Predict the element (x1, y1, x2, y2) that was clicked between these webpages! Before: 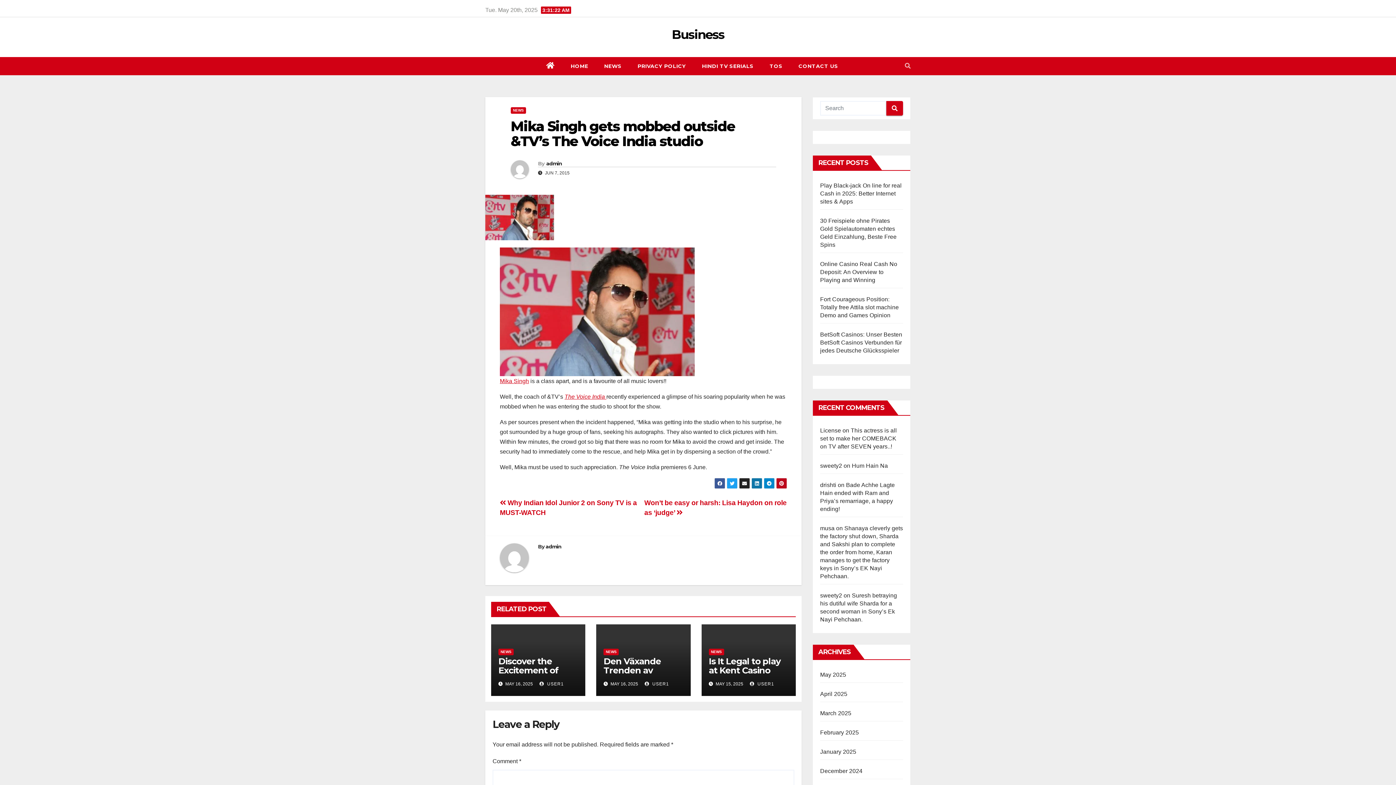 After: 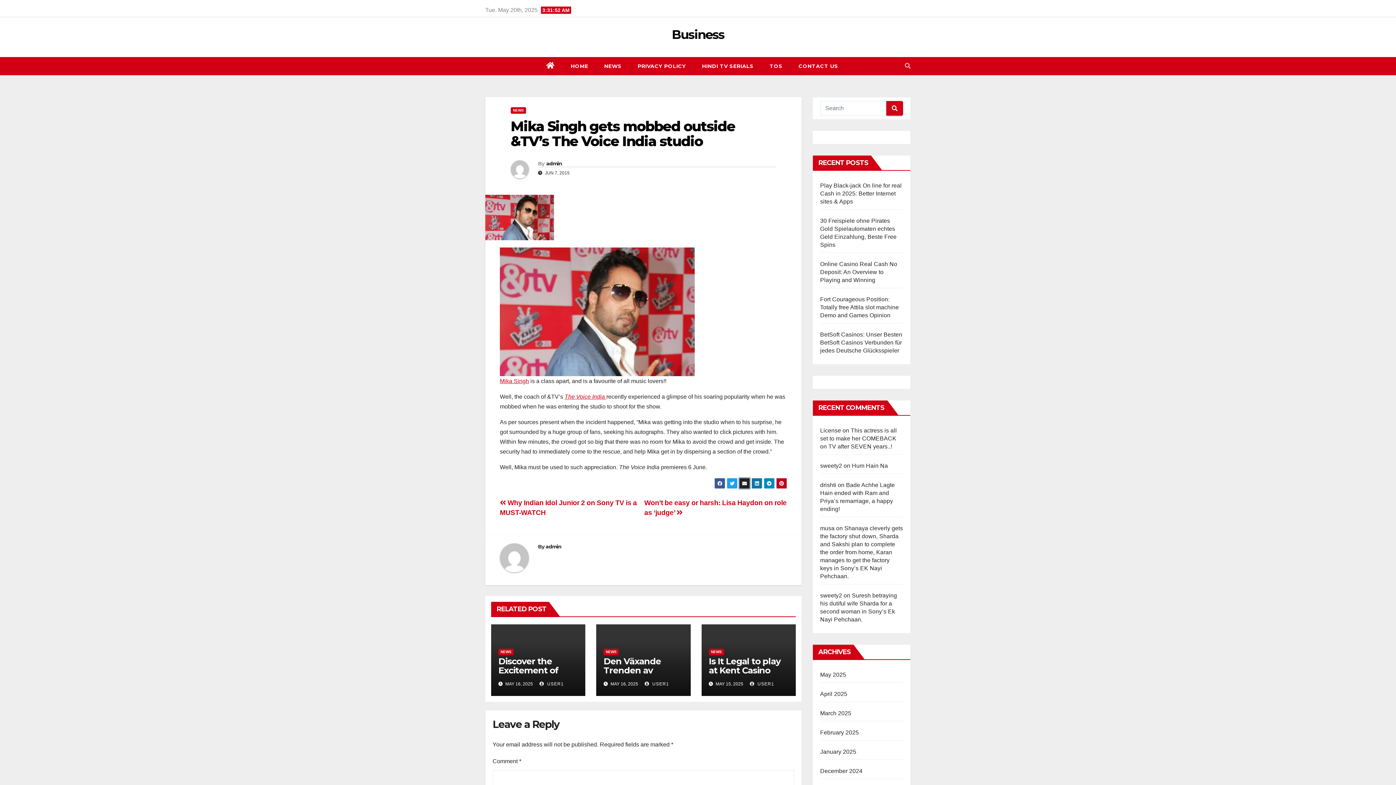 Action: bbox: (739, 478, 750, 489)